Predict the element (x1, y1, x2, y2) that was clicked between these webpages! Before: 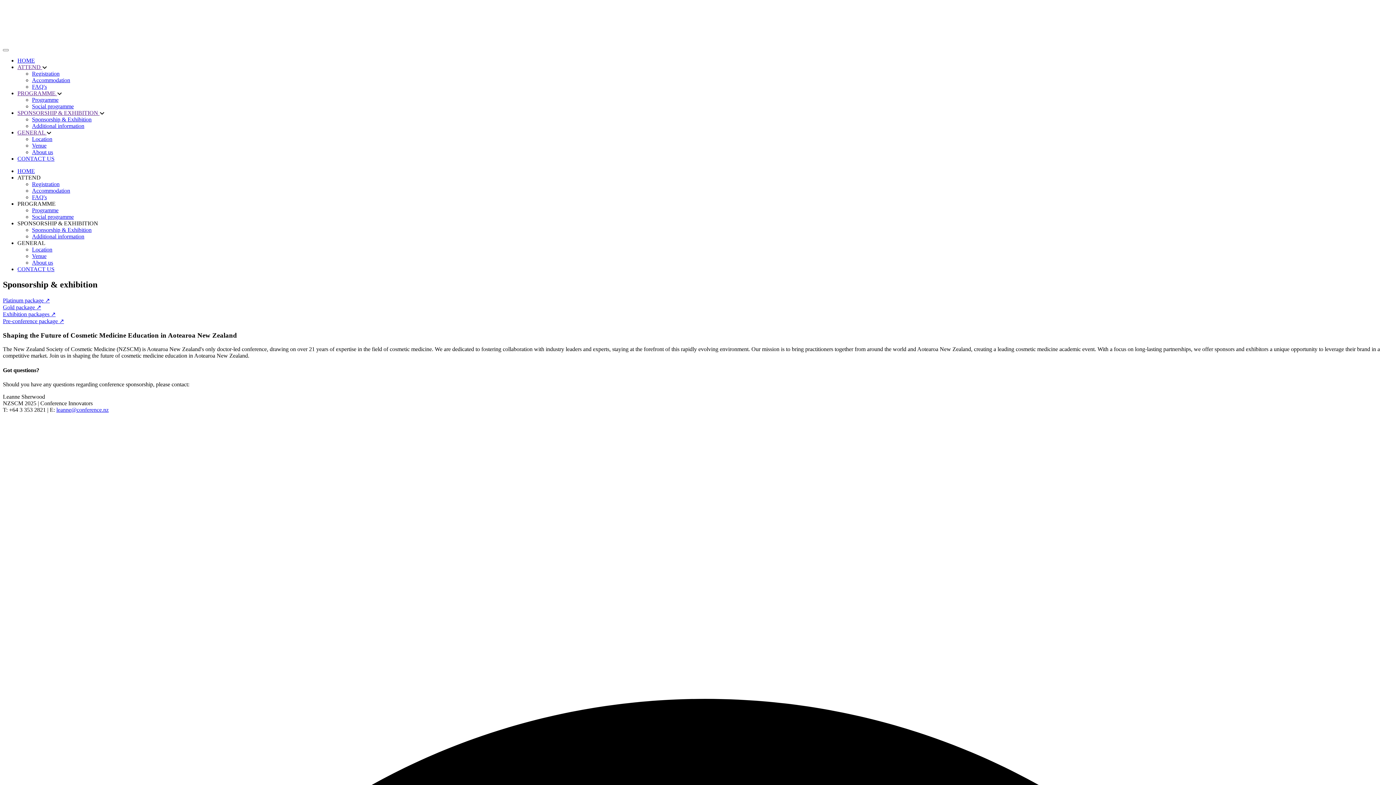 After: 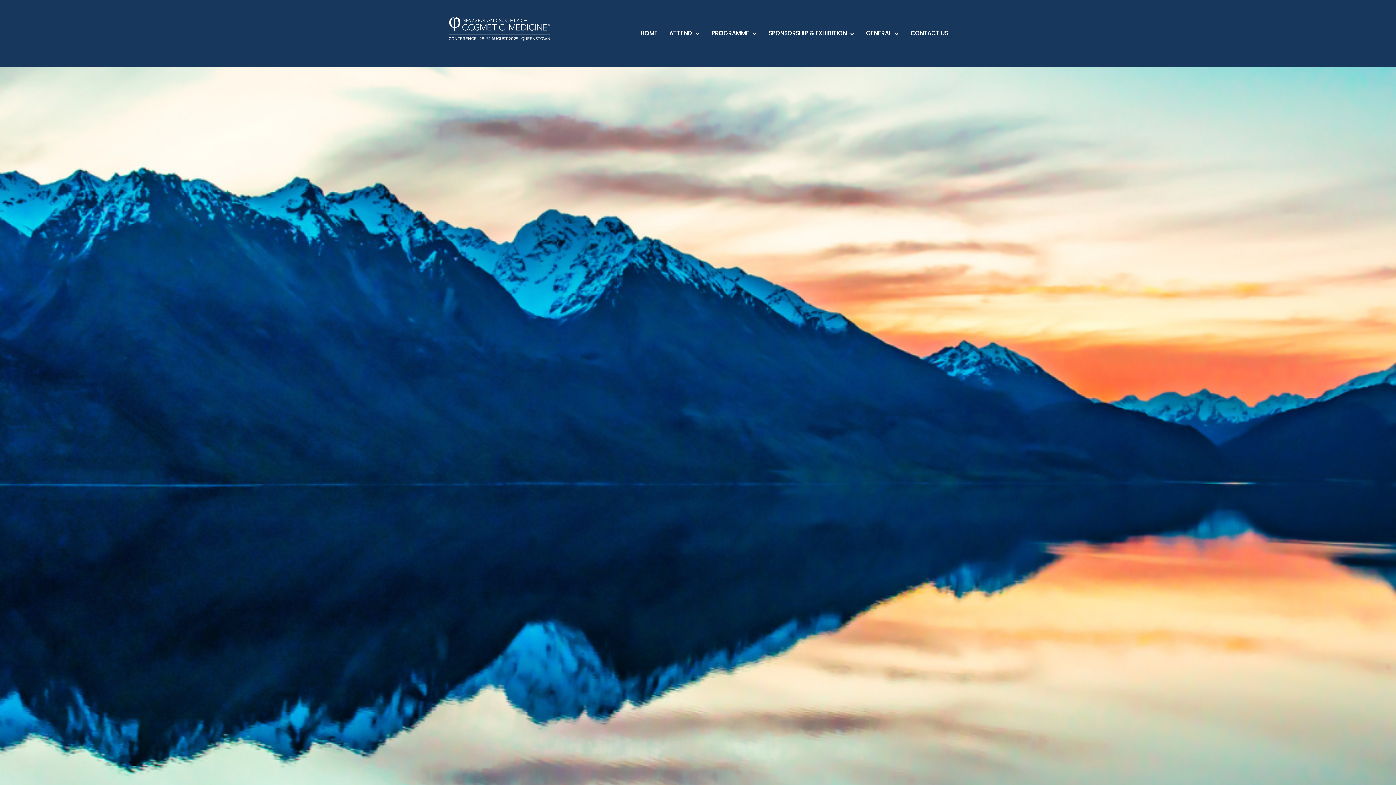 Action: label: Social programme bbox: (32, 213, 73, 220)